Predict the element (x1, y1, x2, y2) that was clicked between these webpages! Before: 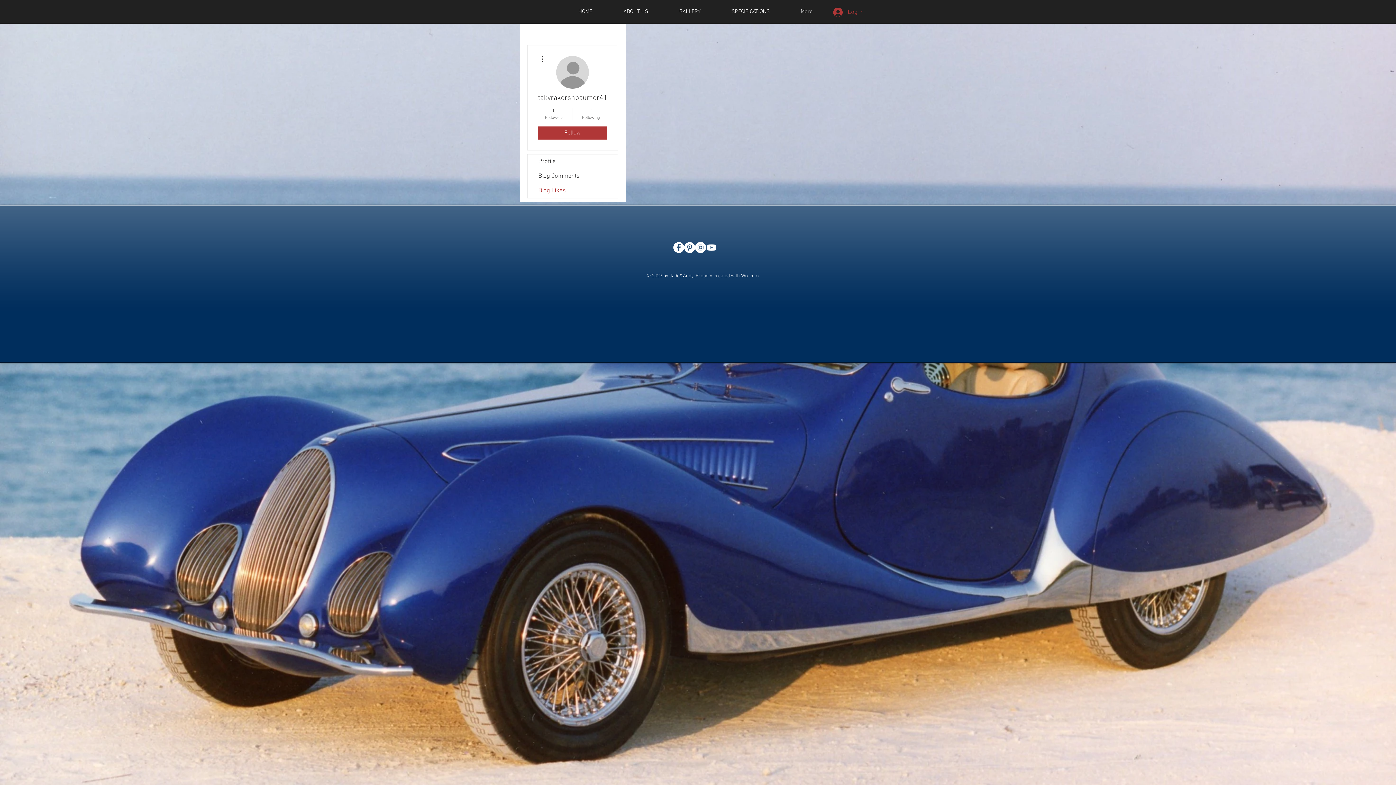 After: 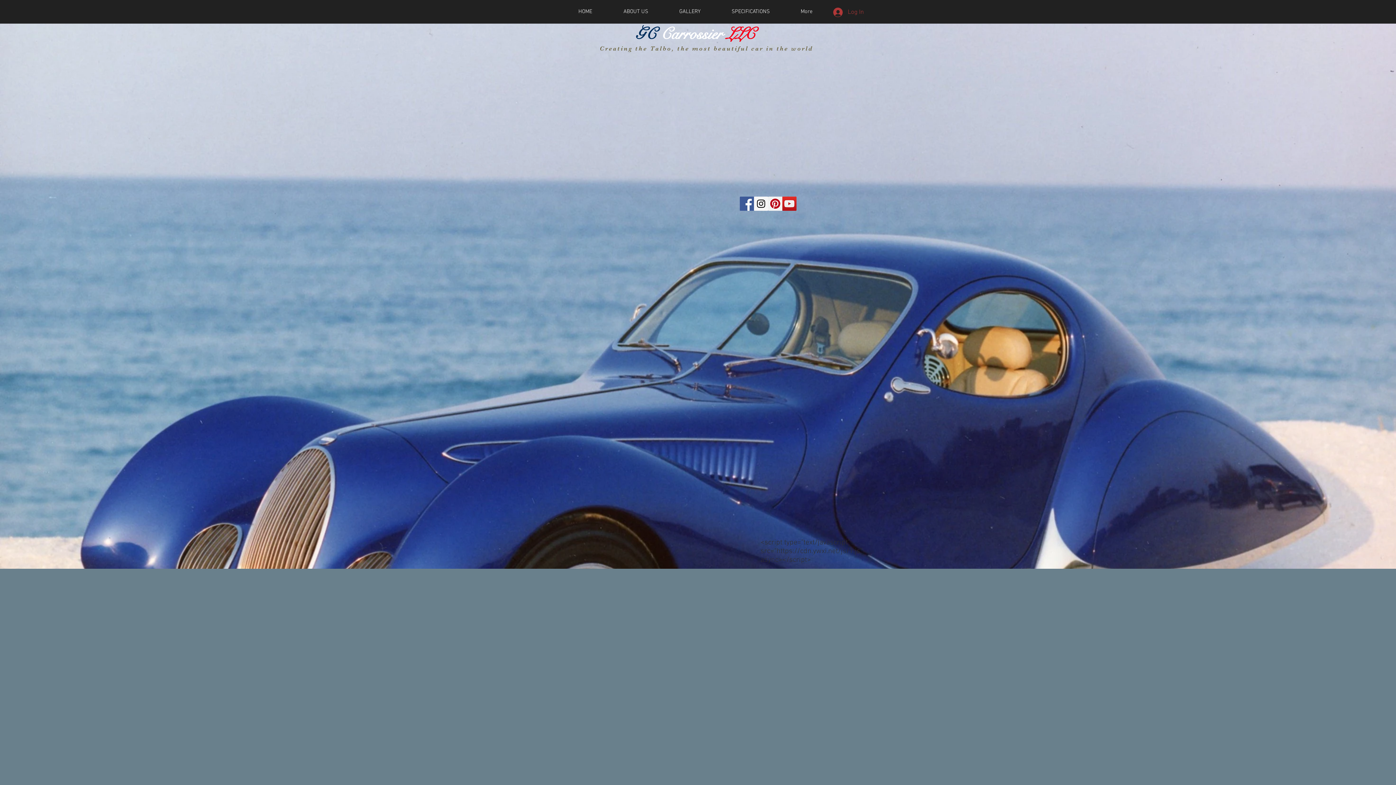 Action: bbox: (562, 7, 608, 16) label: HOME